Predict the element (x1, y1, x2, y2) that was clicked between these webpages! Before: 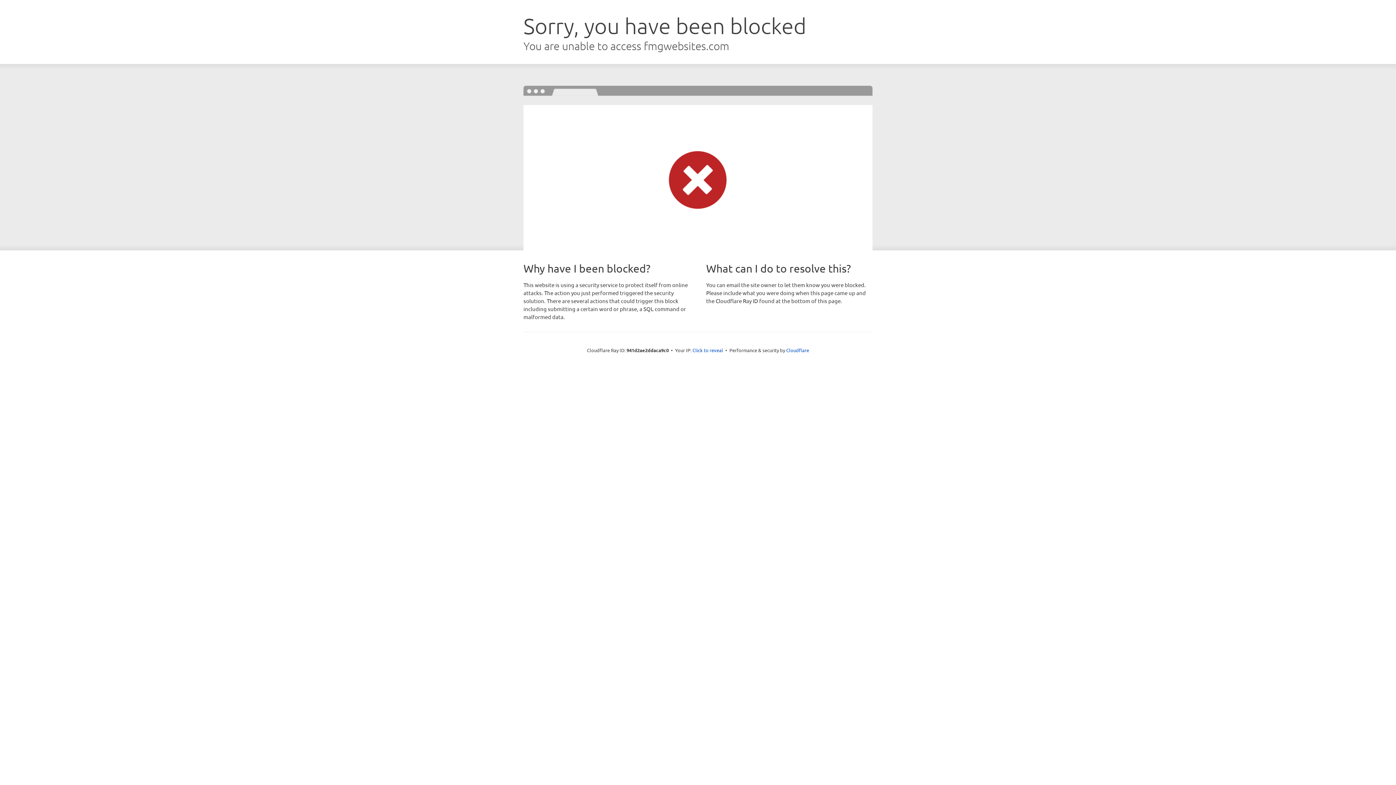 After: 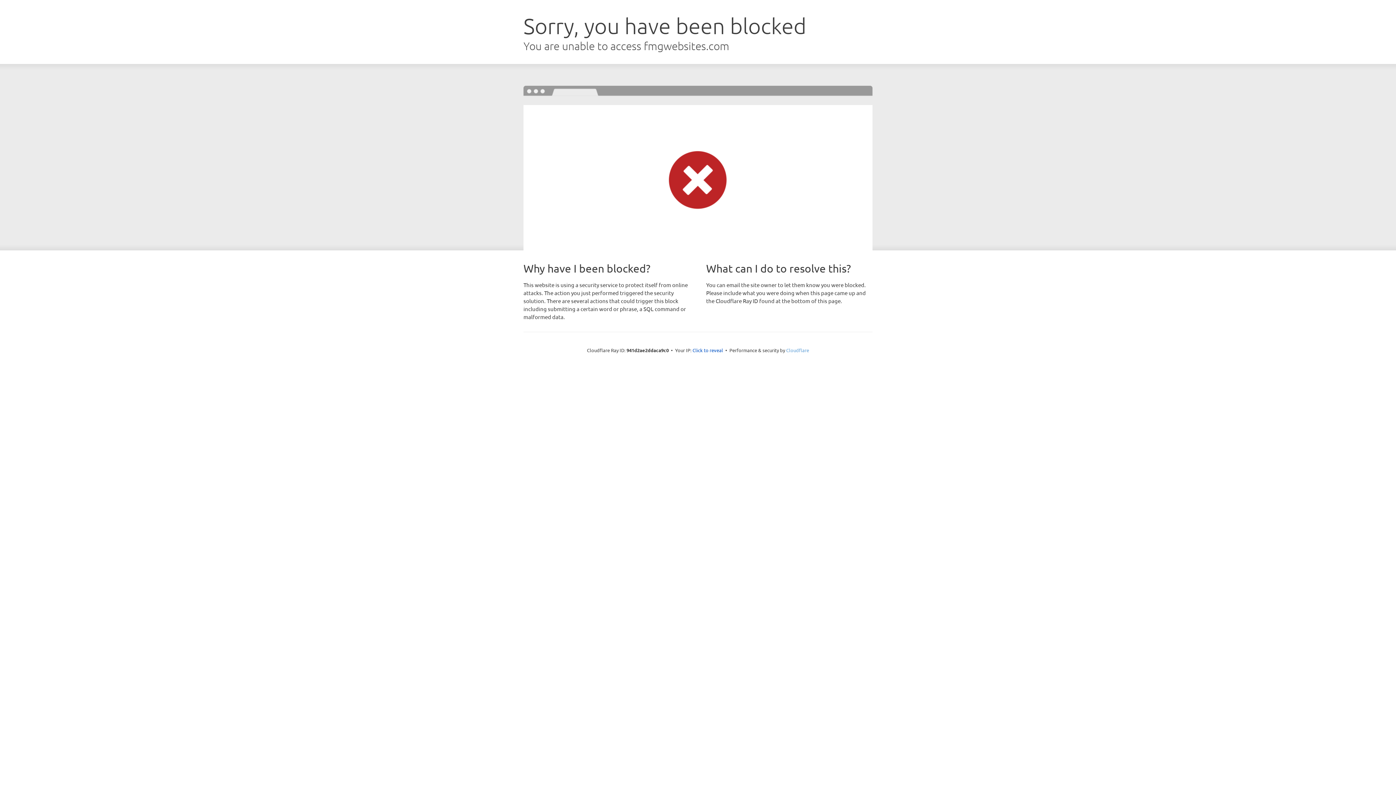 Action: bbox: (786, 347, 809, 353) label: Cloudflare